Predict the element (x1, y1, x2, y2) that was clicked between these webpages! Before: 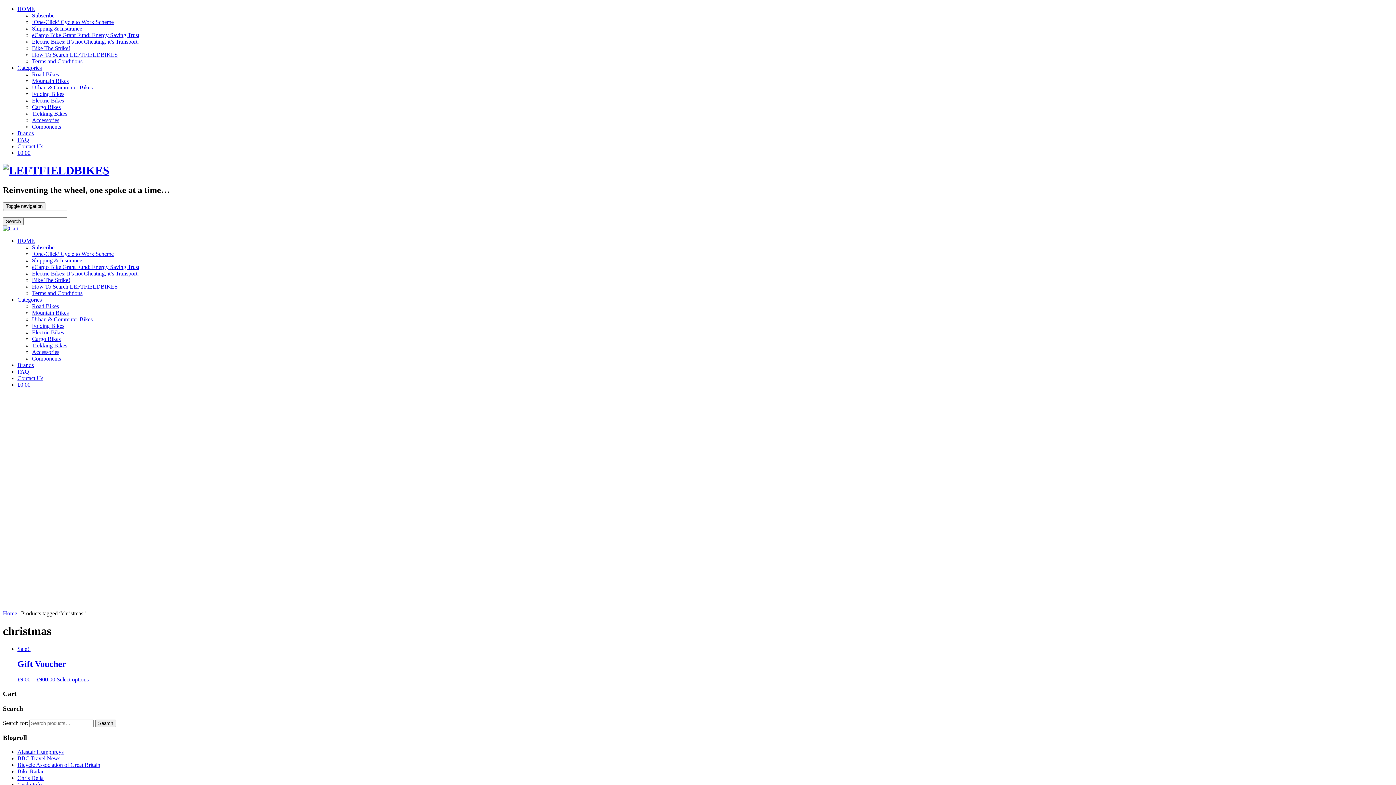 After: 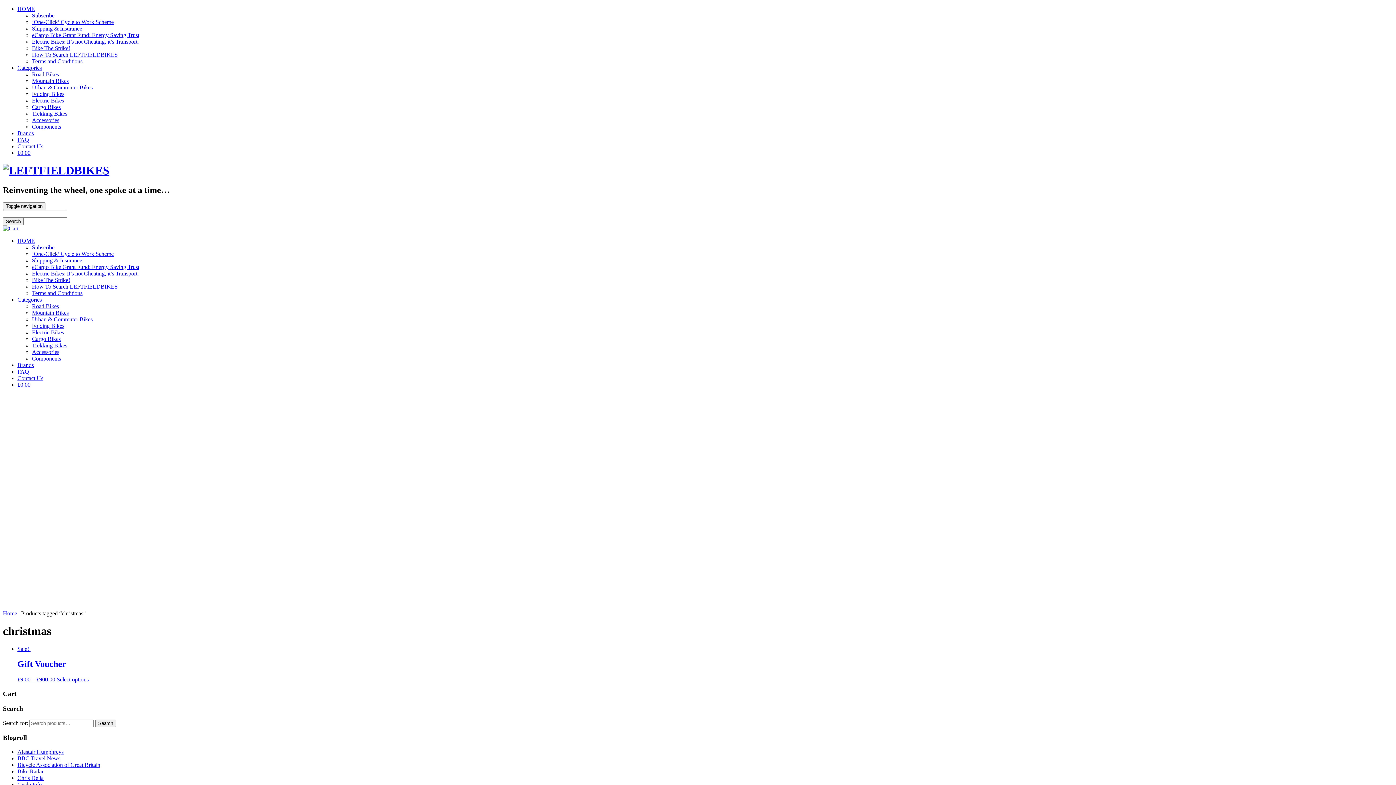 Action: bbox: (17, 775, 43, 781) label: Chris Delia